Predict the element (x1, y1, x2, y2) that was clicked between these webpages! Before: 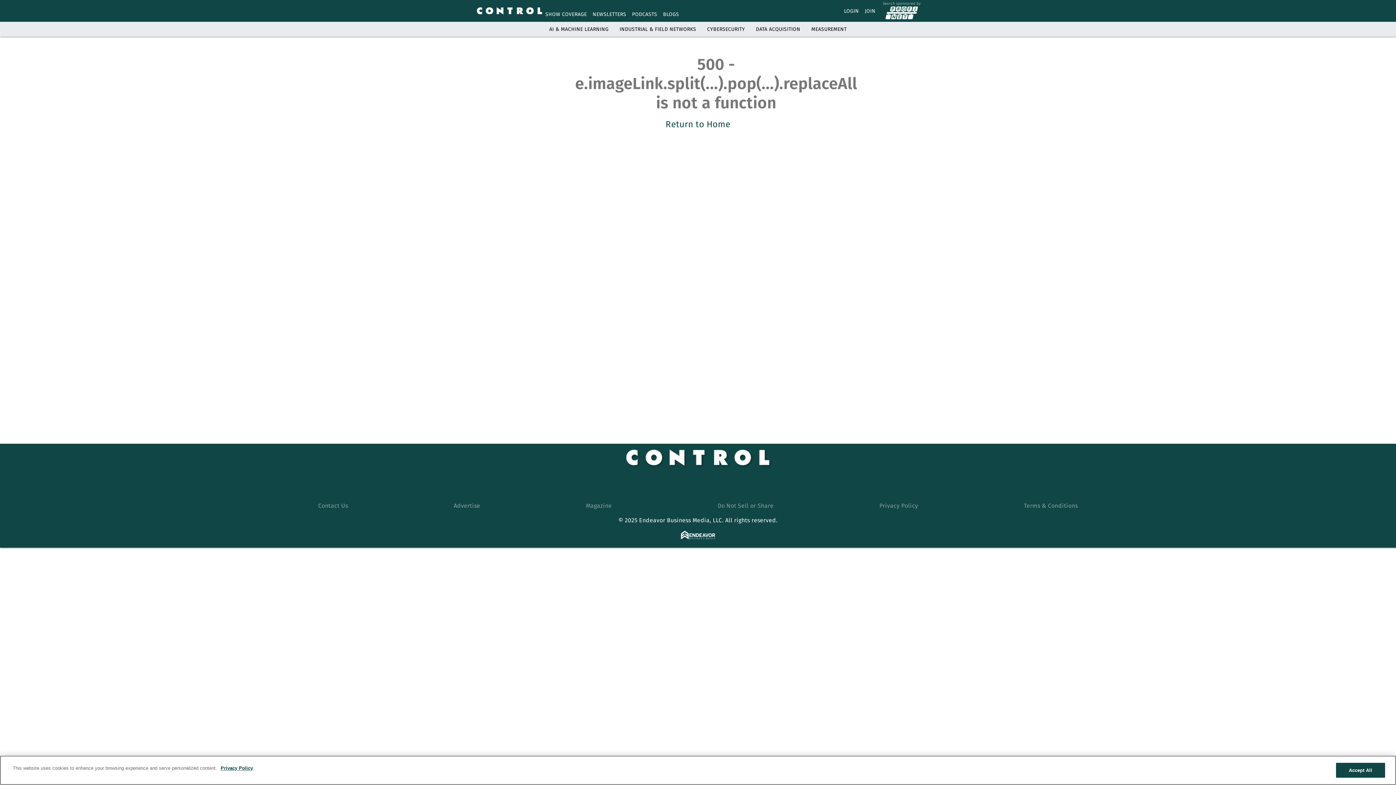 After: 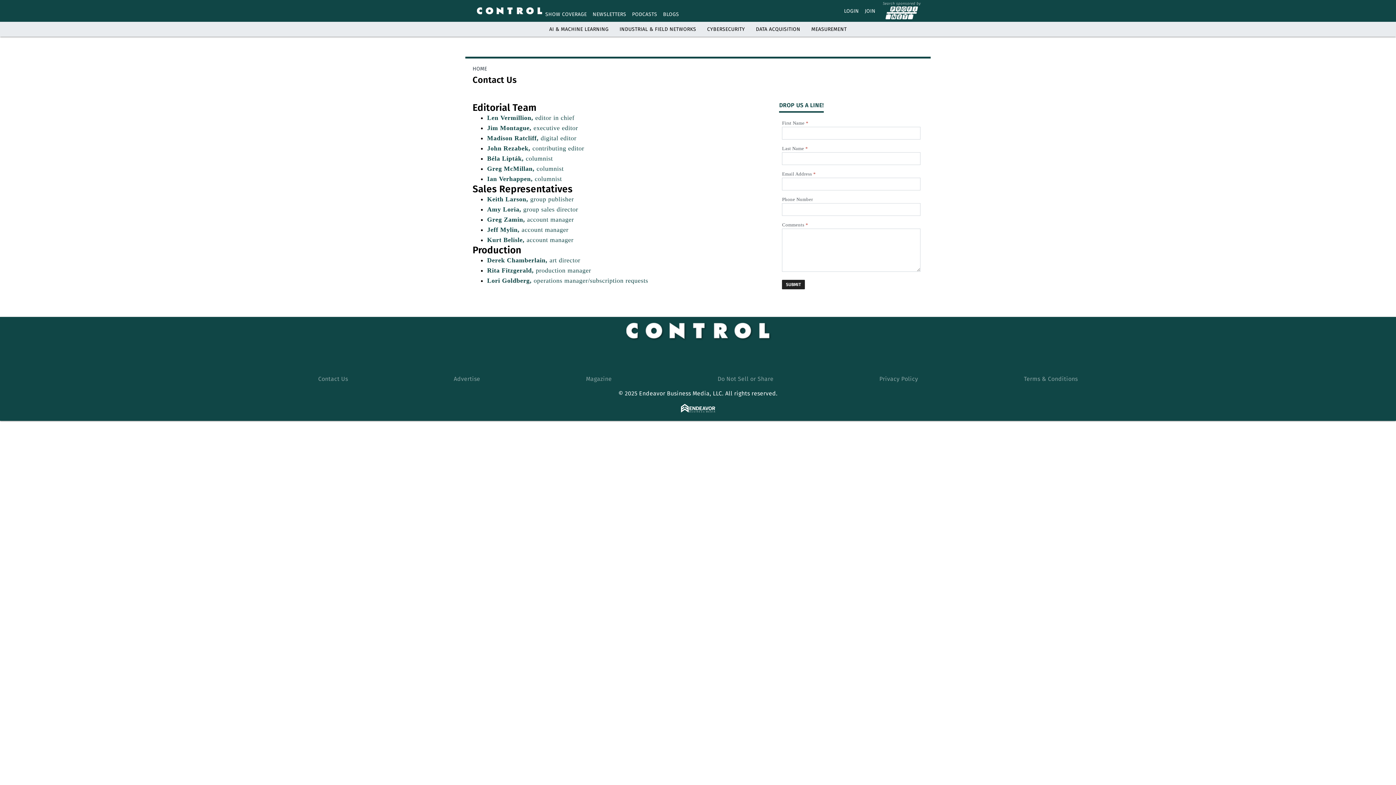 Action: bbox: (318, 502, 348, 509) label: Contact Us